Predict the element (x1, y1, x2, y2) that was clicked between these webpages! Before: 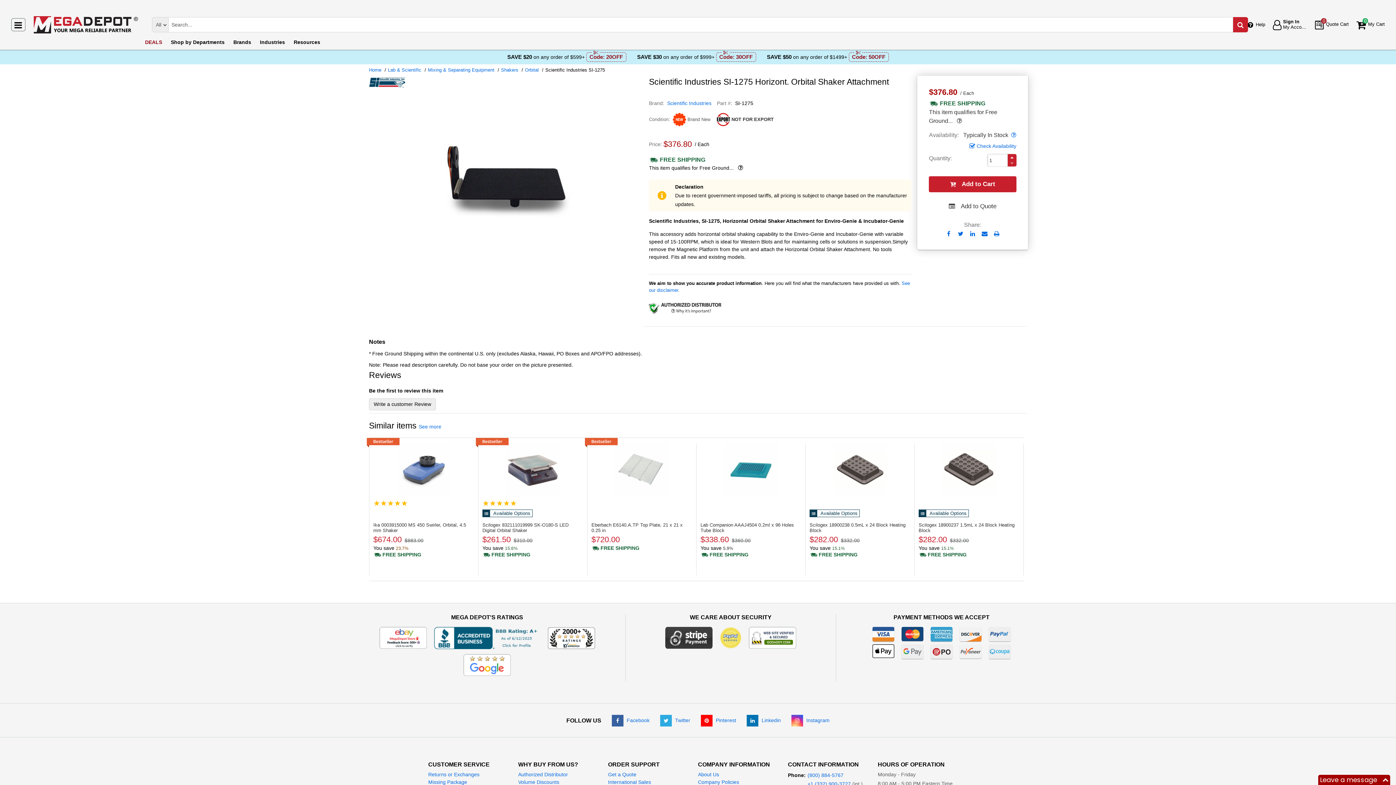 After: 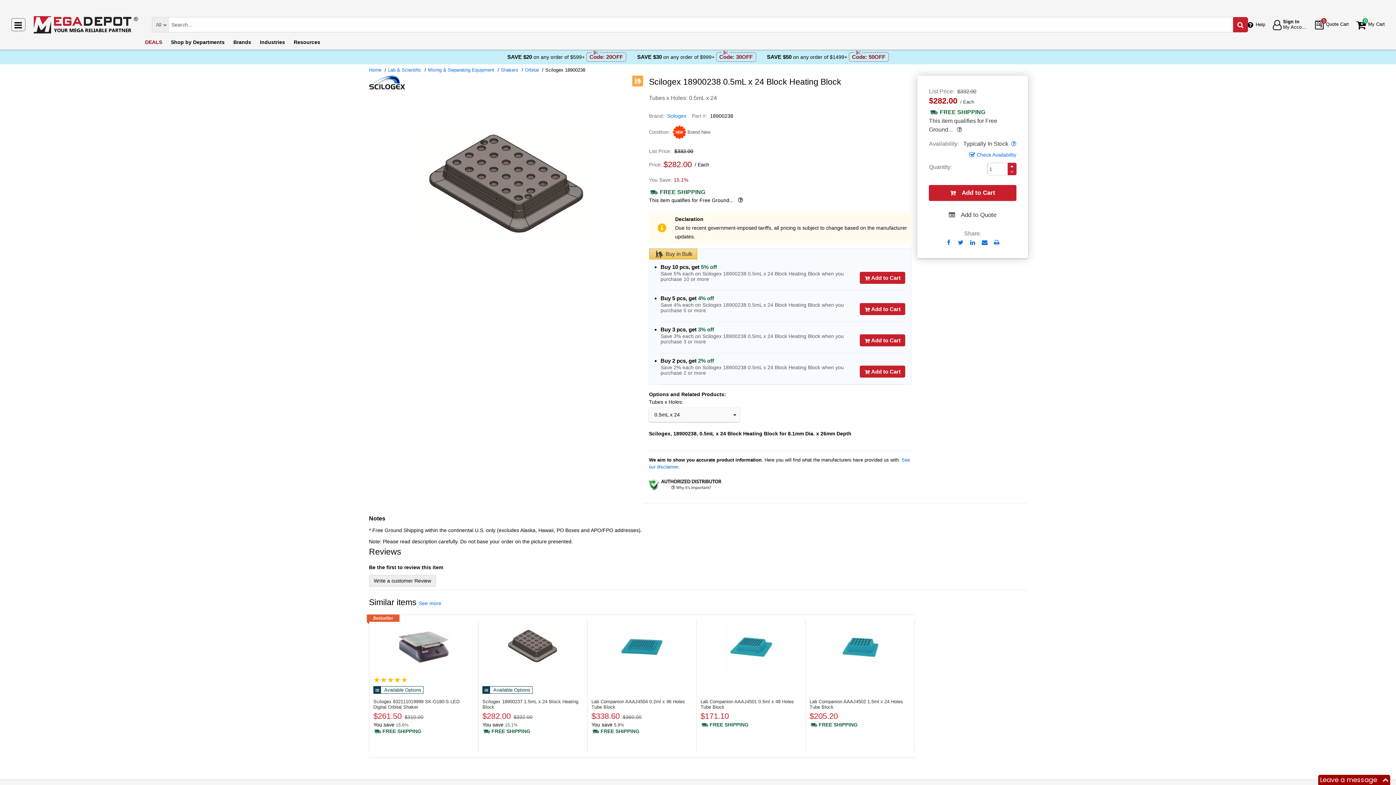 Action: bbox: (805, 442, 914, 497) label: 0.5mL x 24 Block Heating Block